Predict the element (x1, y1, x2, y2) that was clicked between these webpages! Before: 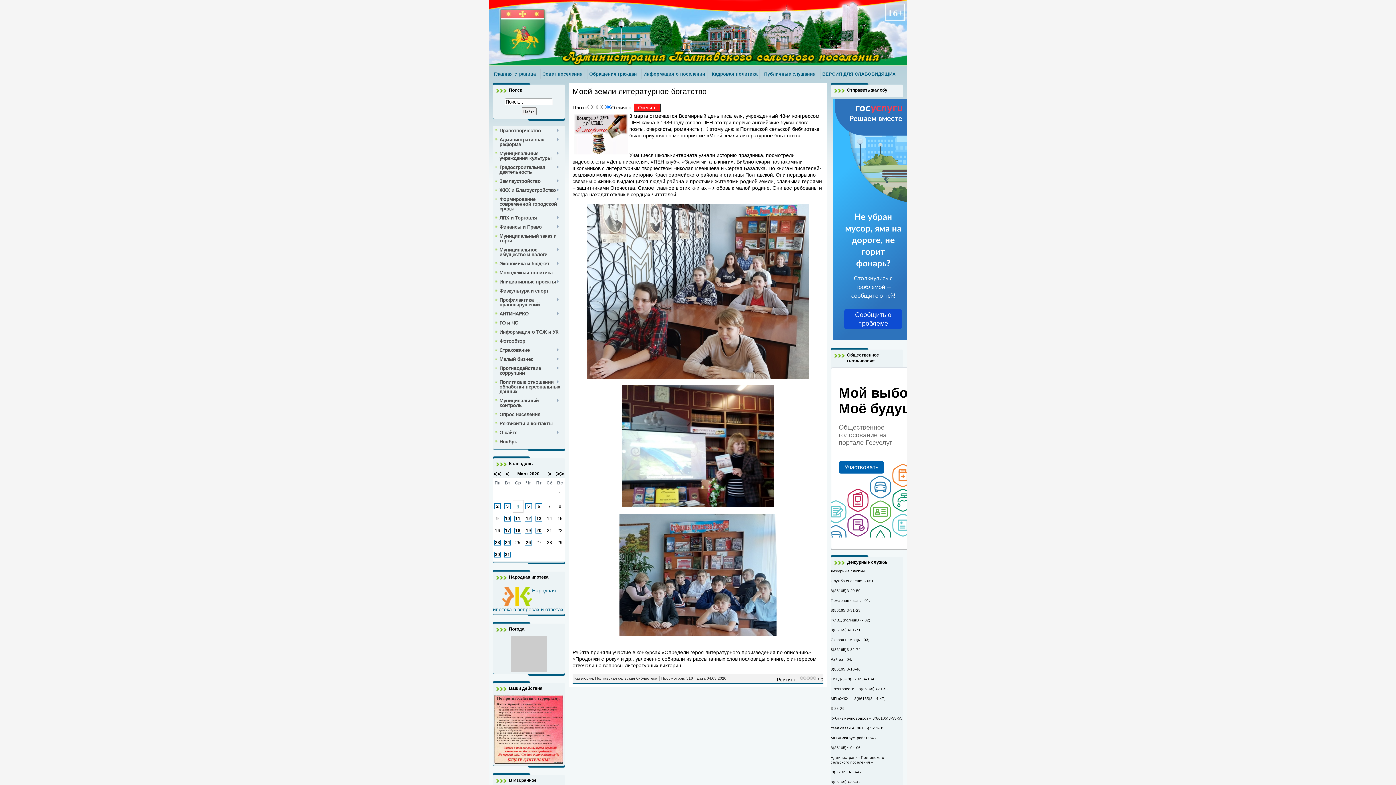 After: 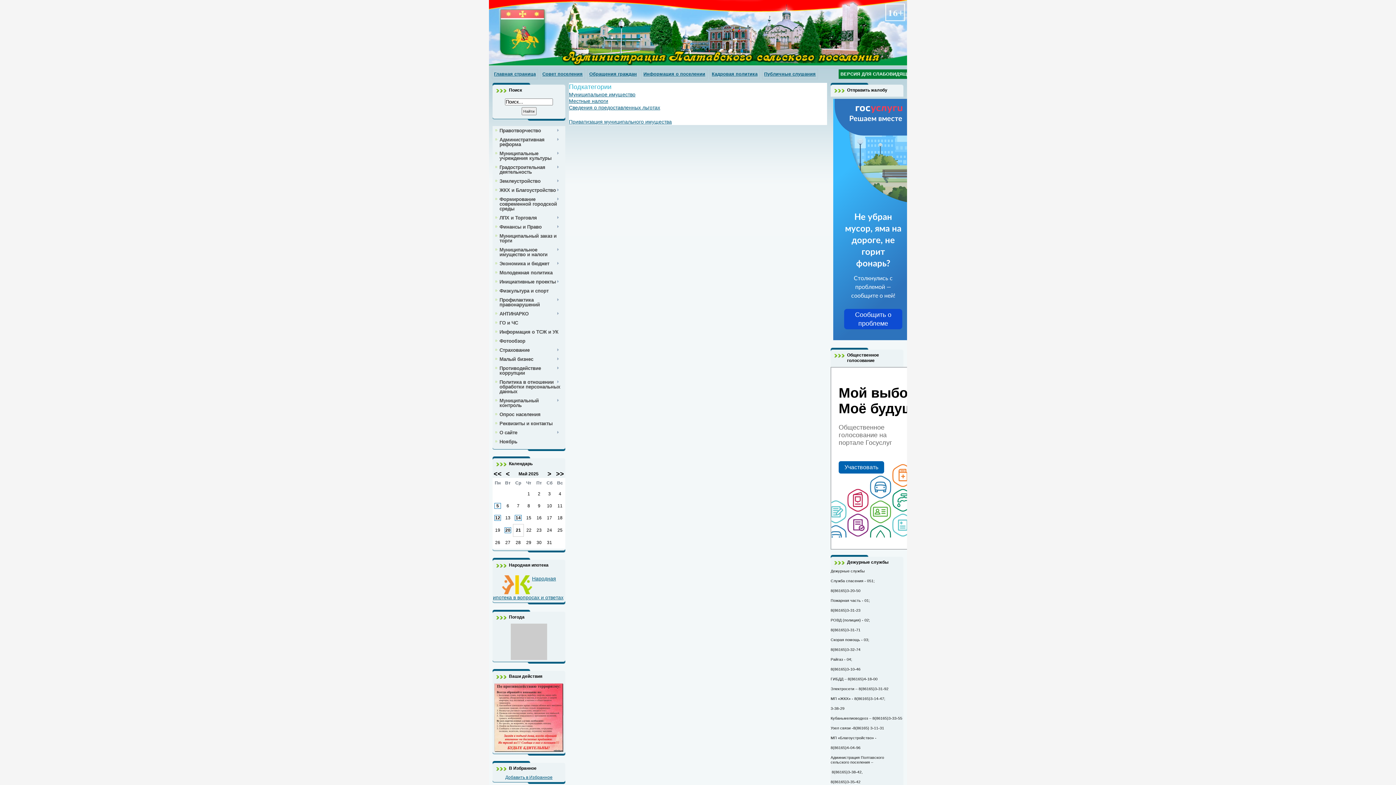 Action: label: Муниципальное имущество и налоги bbox: (497, 247, 563, 257)